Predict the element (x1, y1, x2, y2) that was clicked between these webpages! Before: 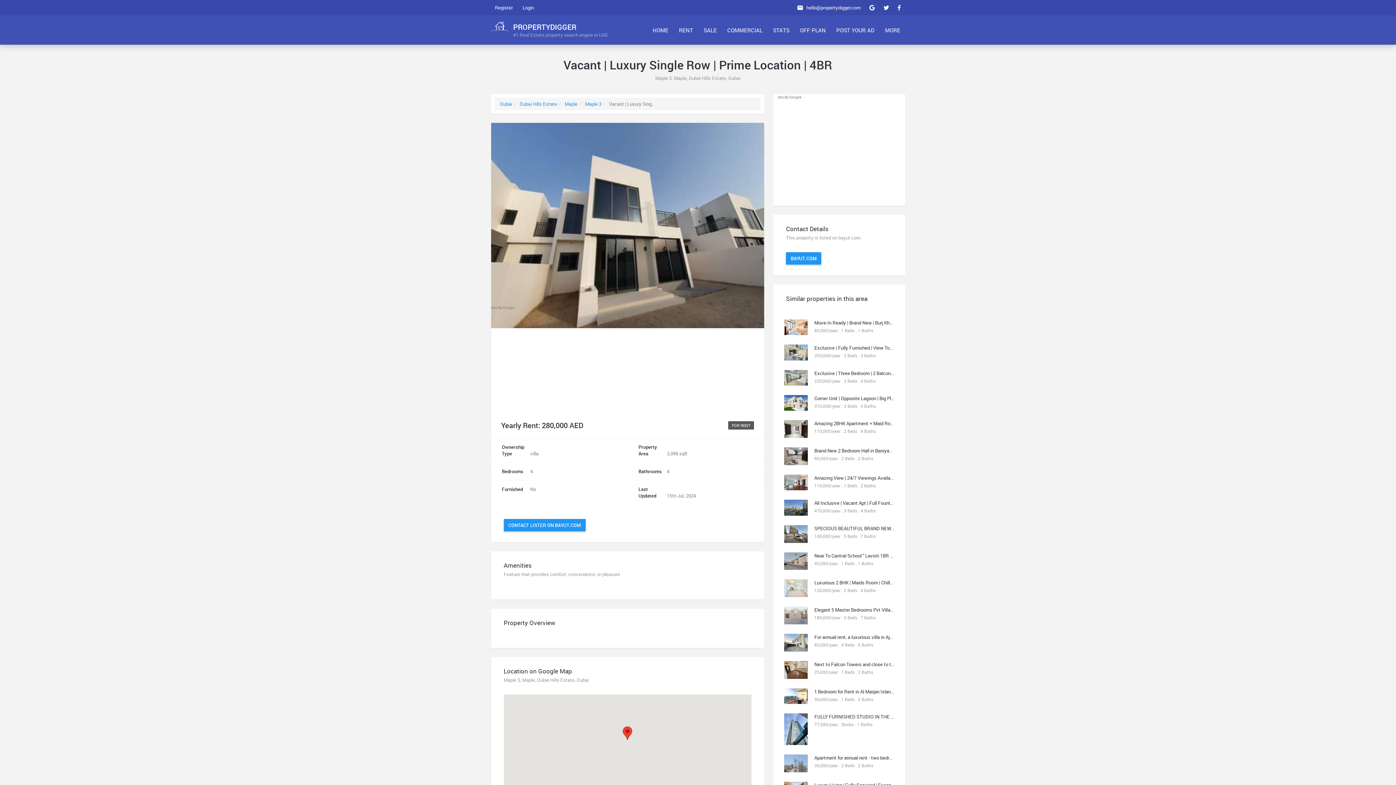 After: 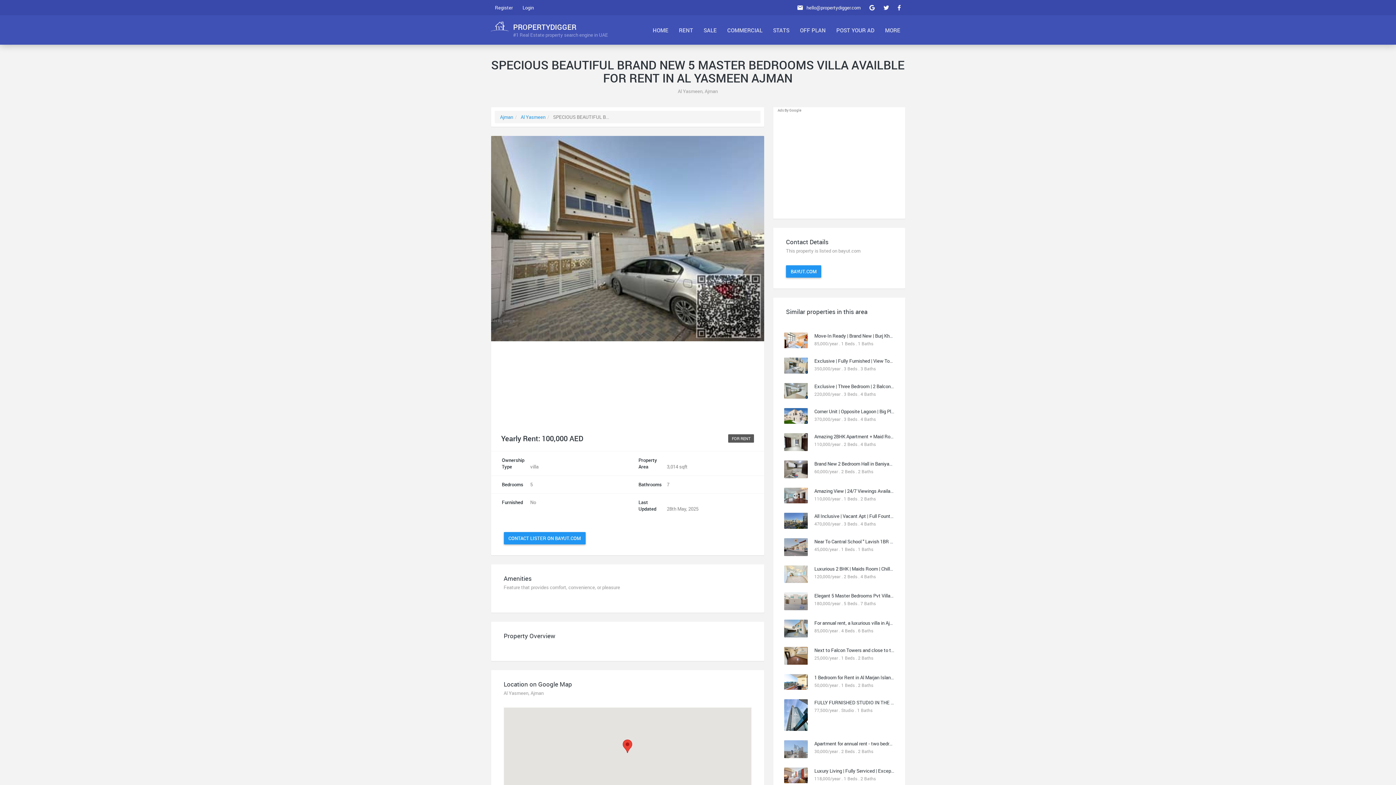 Action: label: SPECIOUS BEAUTIFUL BRAND NEW 5 MASTER BEDROOMS VILLA AVAILBLE FOR RENT IN AL YASMEEN AJMAN
100,000/year . 5 Beds . 7 Baths bbox: (773, 520, 905, 547)